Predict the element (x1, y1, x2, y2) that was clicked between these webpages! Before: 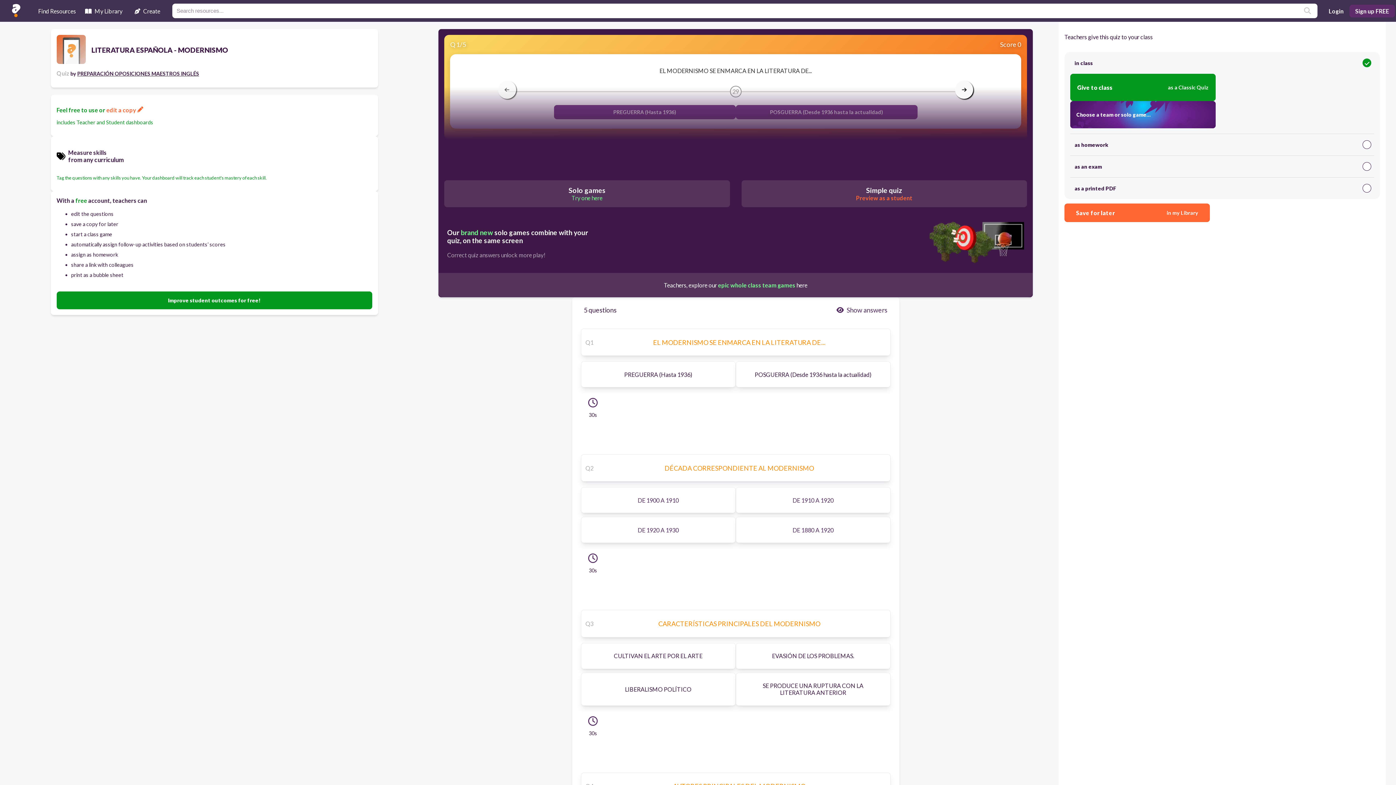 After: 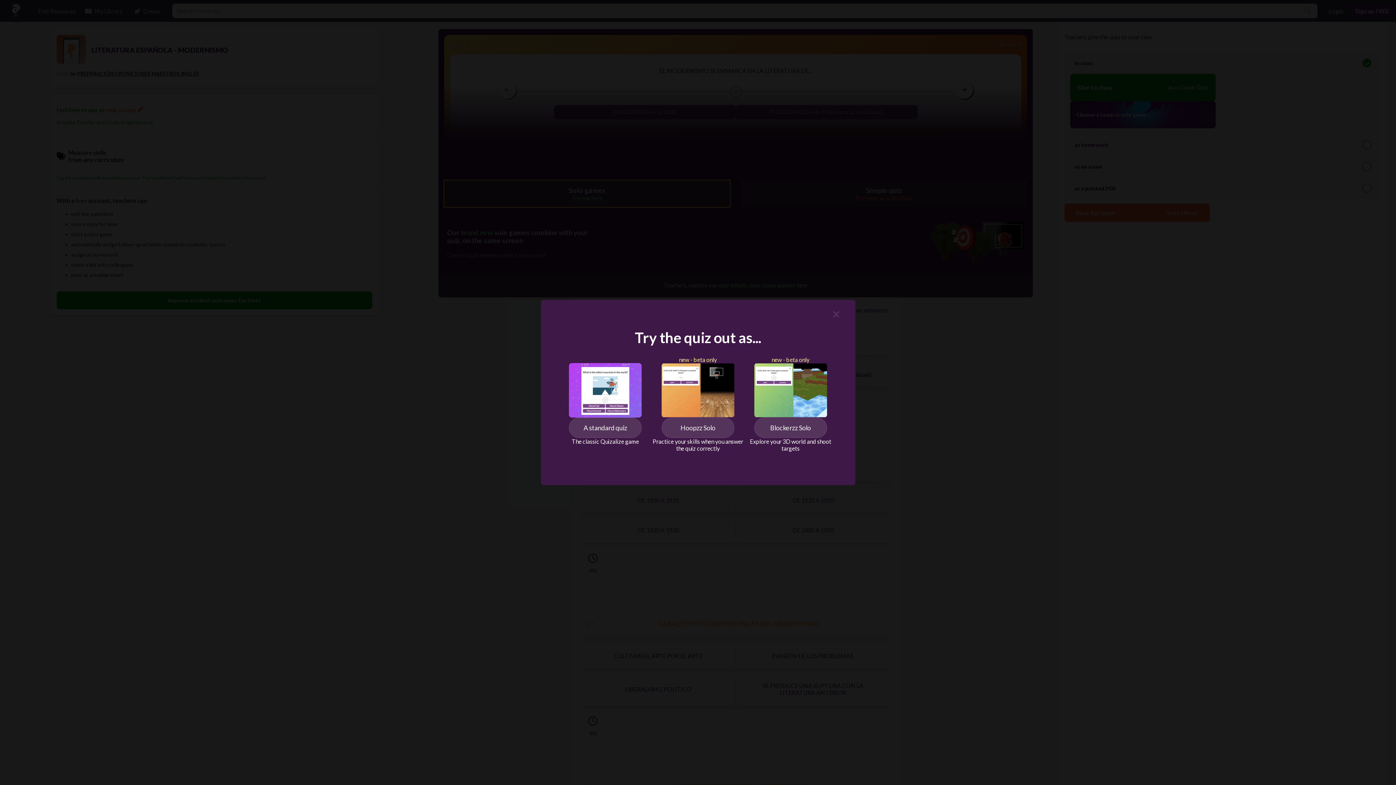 Action: bbox: (444, 180, 730, 207) label: Solo games
Try one here